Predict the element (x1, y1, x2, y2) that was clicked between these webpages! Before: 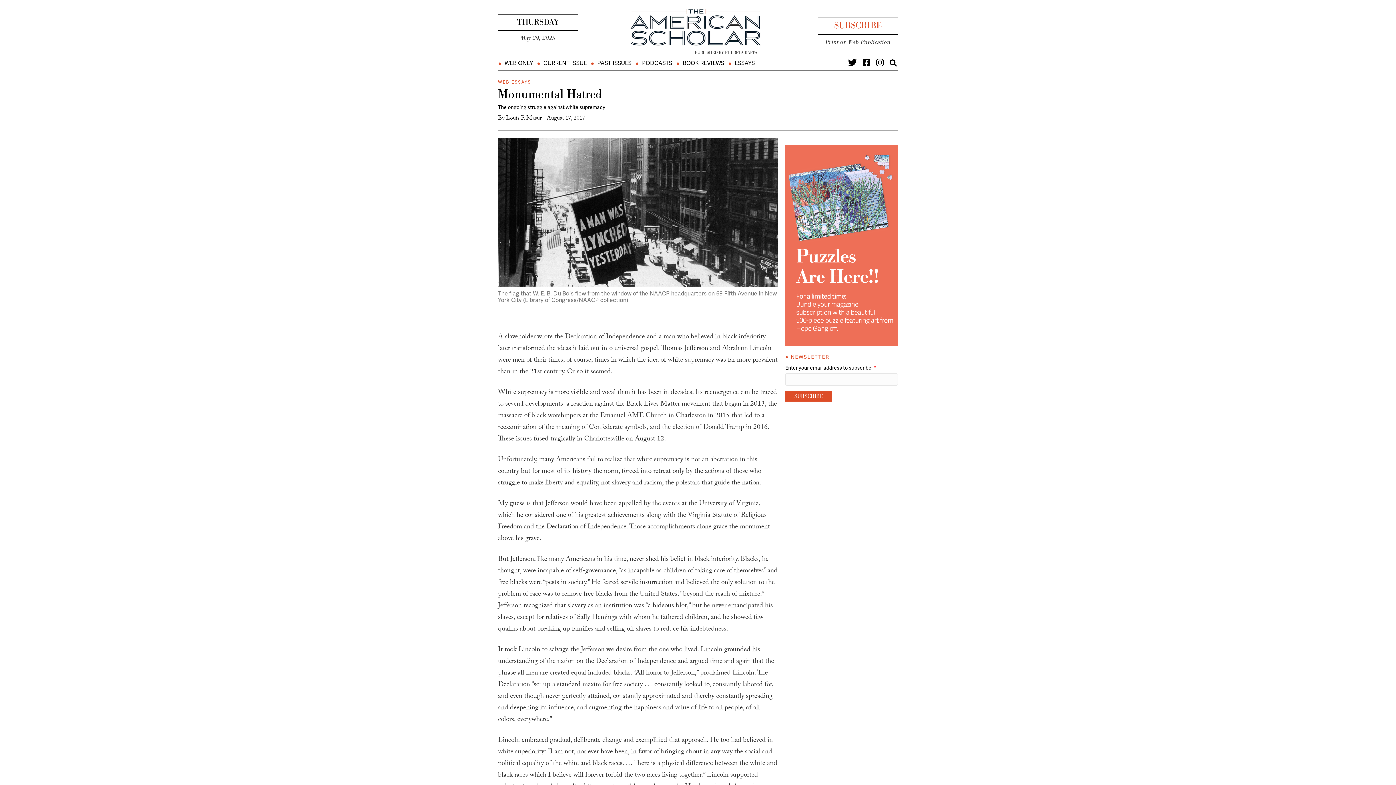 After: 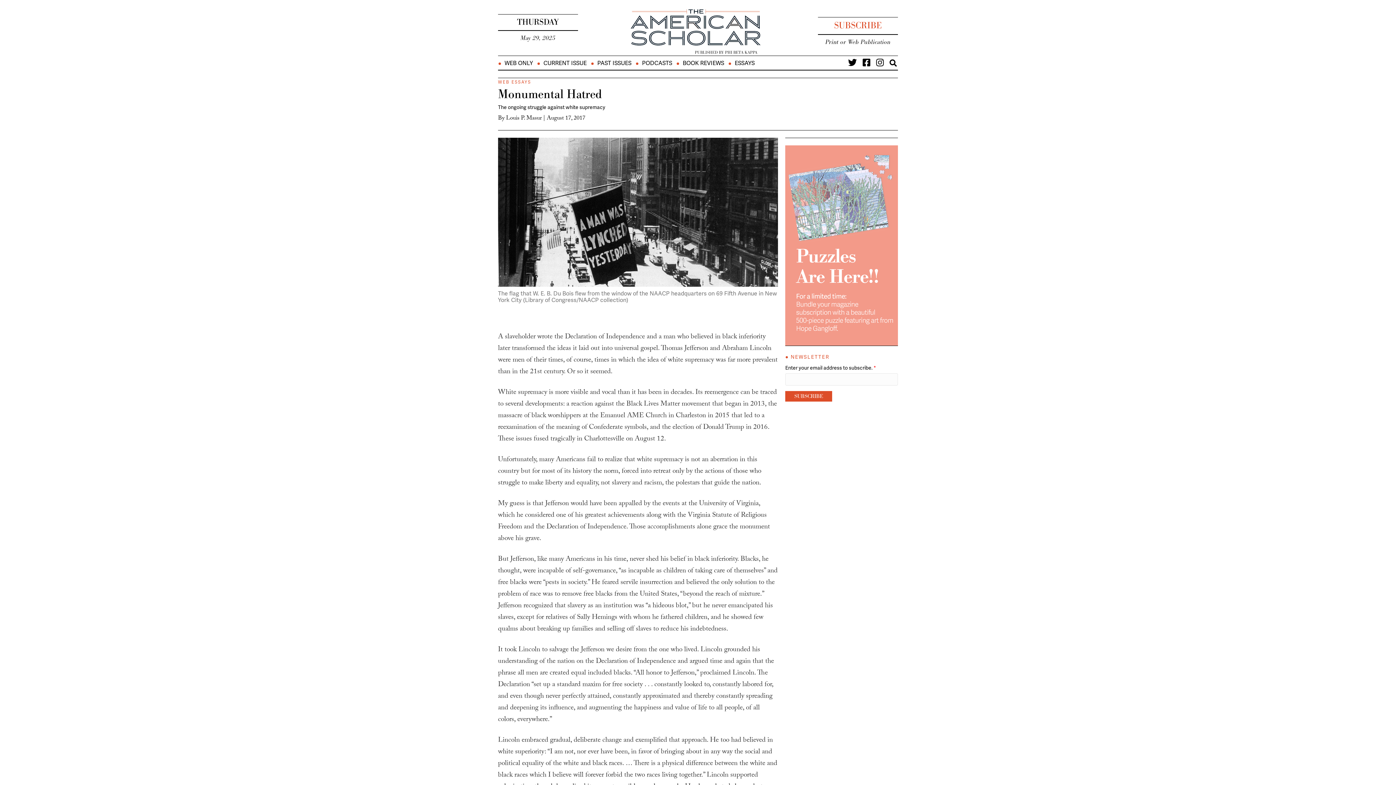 Action: bbox: (785, 241, 898, 248)